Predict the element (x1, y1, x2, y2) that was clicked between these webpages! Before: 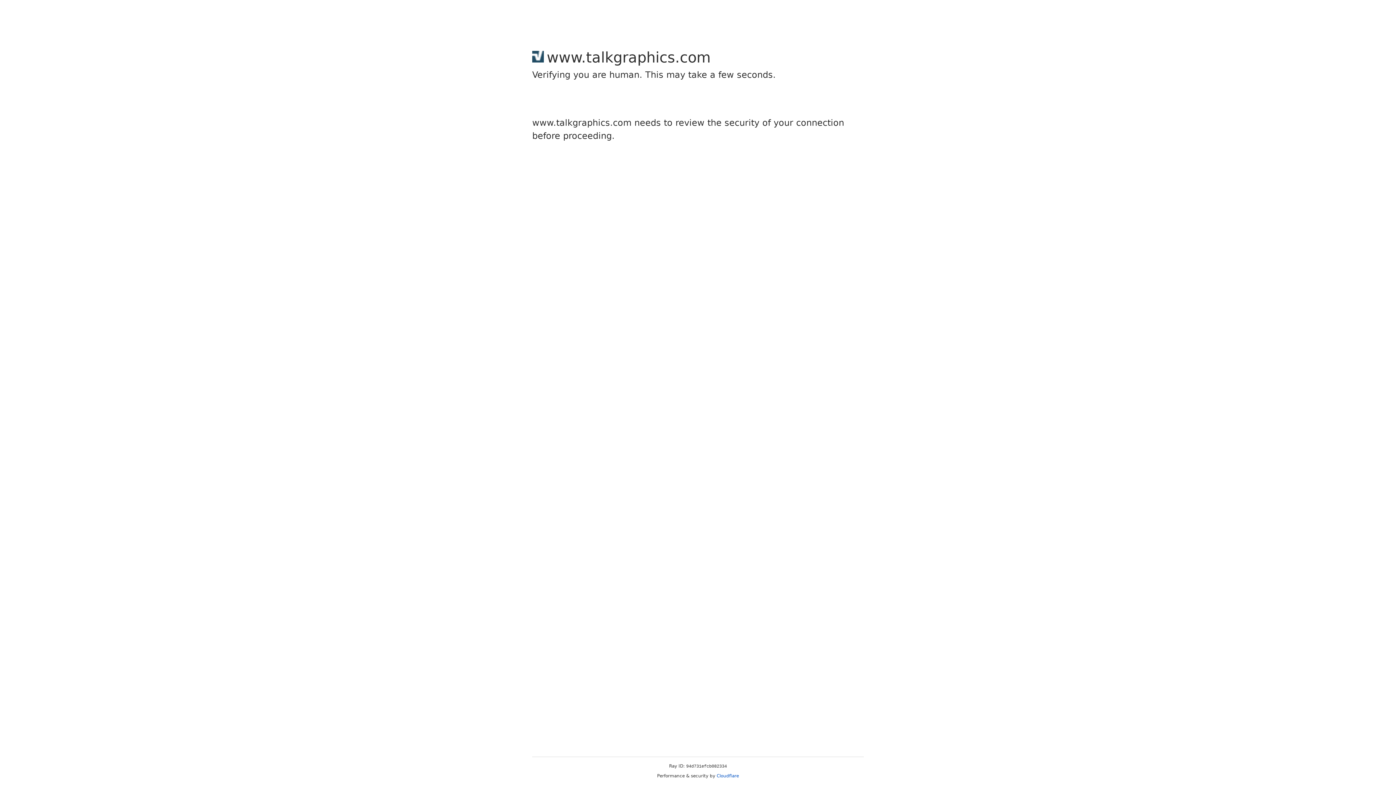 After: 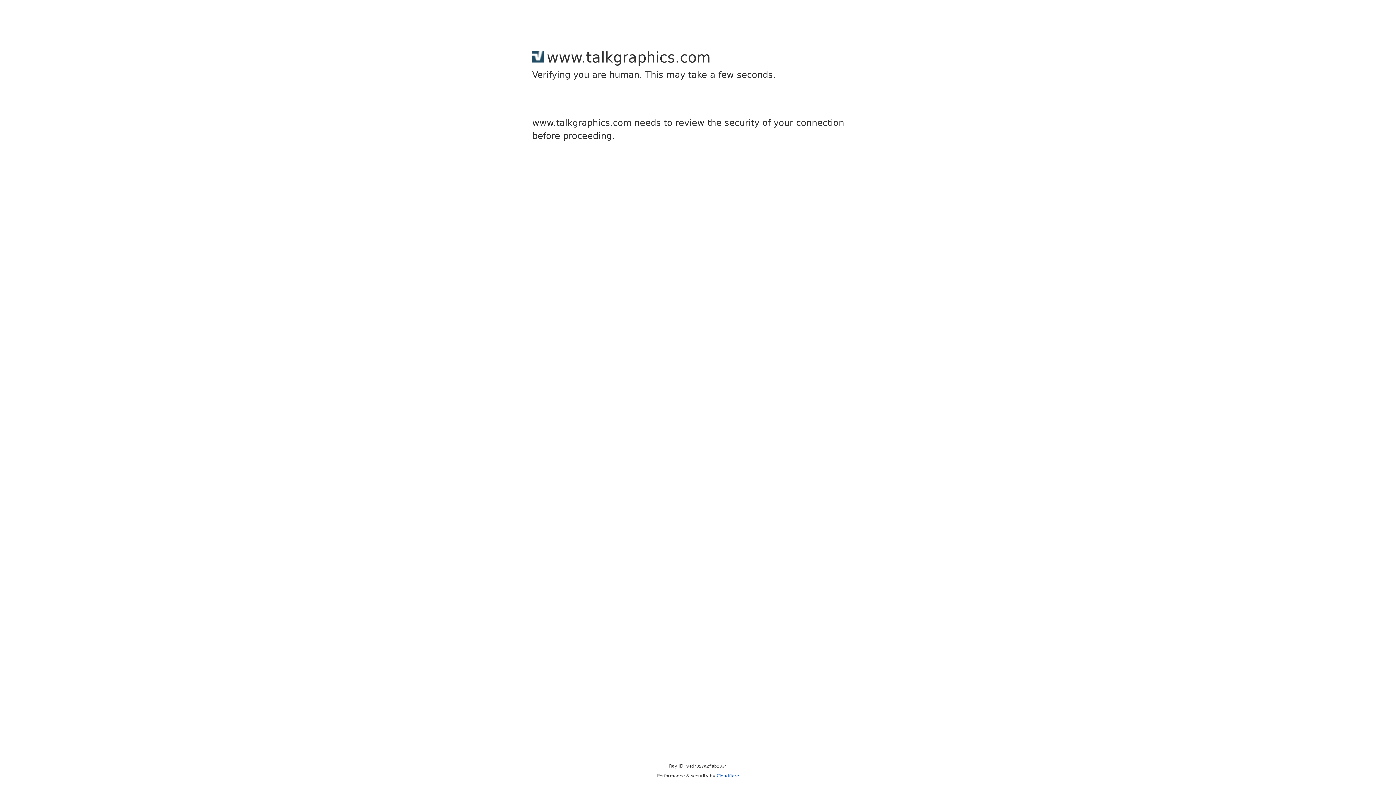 Action: bbox: (716, 773, 739, 778) label: Cloudflare